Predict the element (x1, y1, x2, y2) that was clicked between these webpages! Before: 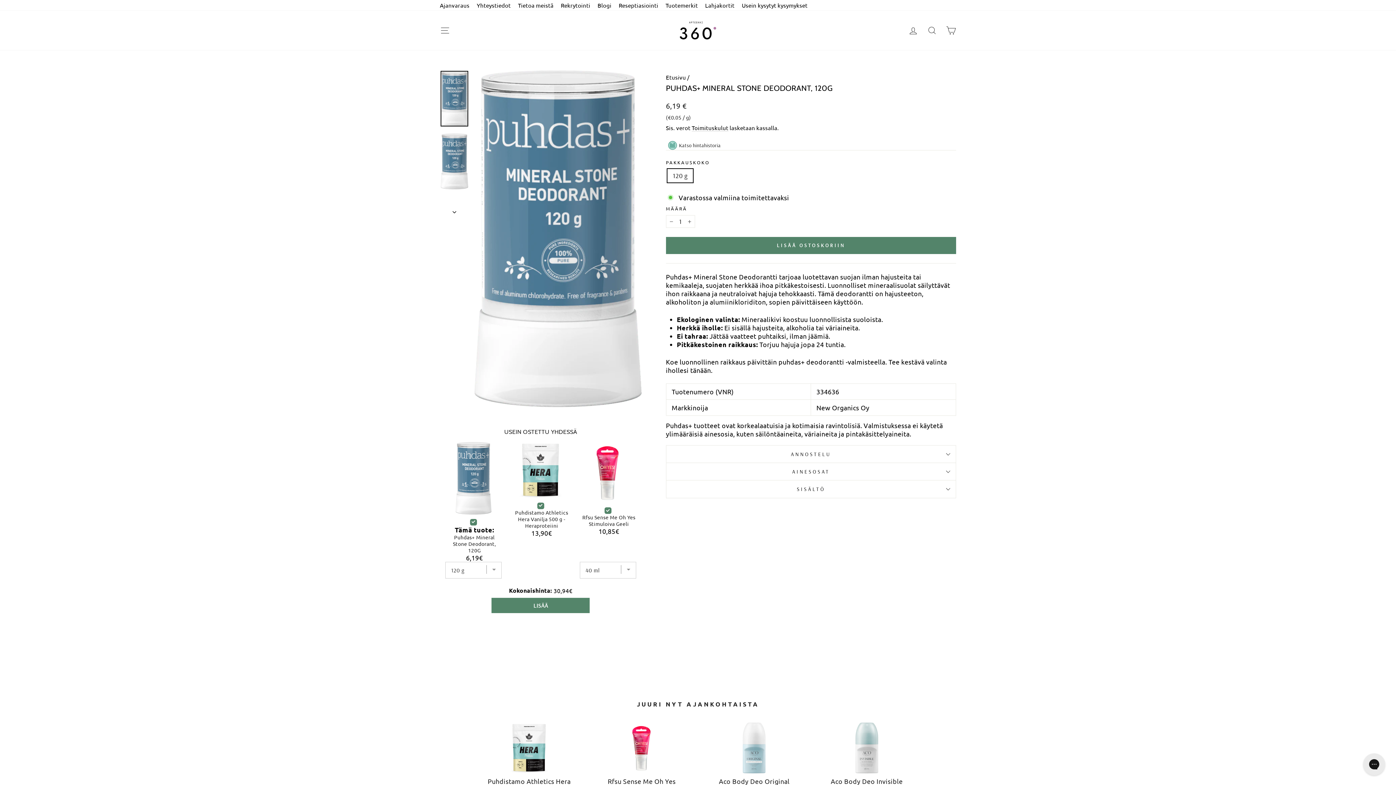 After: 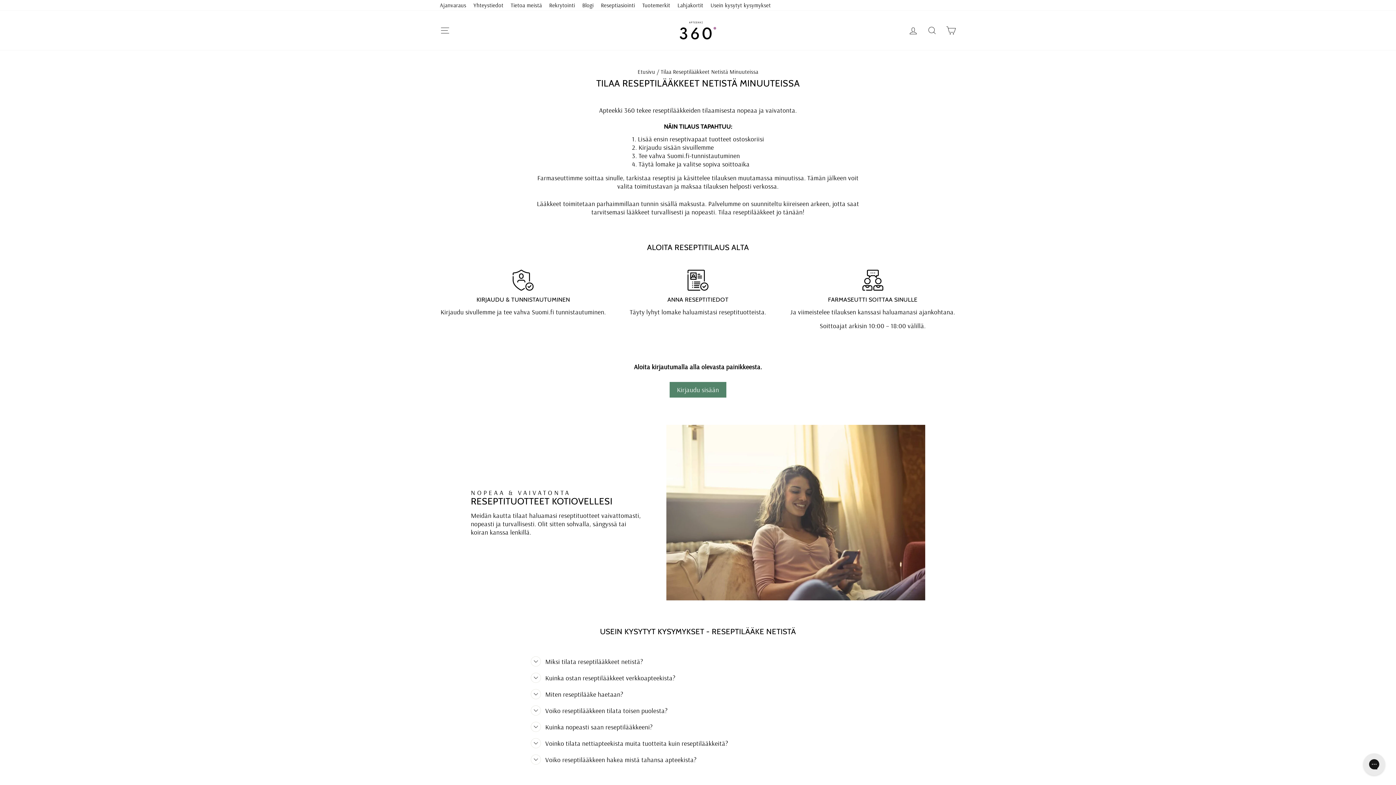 Action: label: Reseptiasiointi bbox: (615, 0, 662, 10)